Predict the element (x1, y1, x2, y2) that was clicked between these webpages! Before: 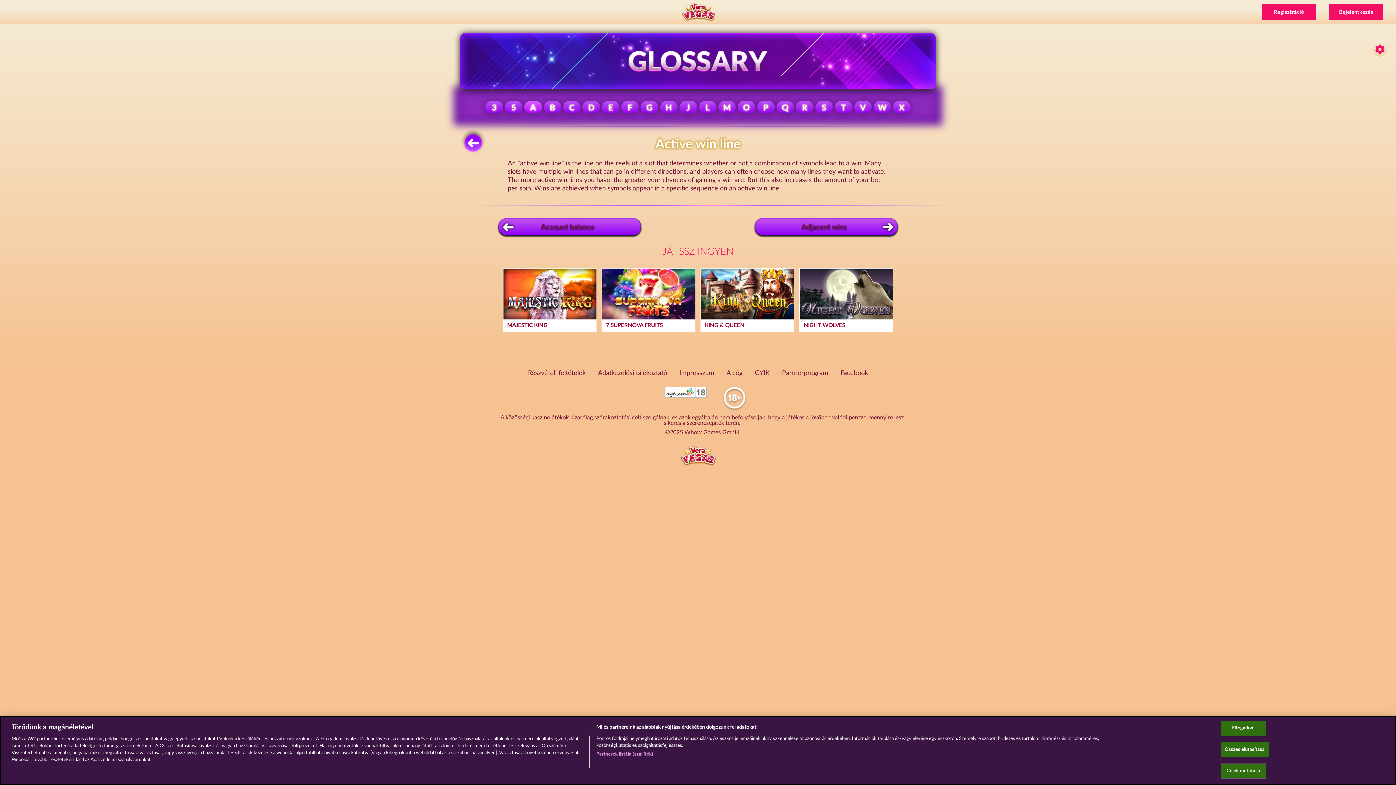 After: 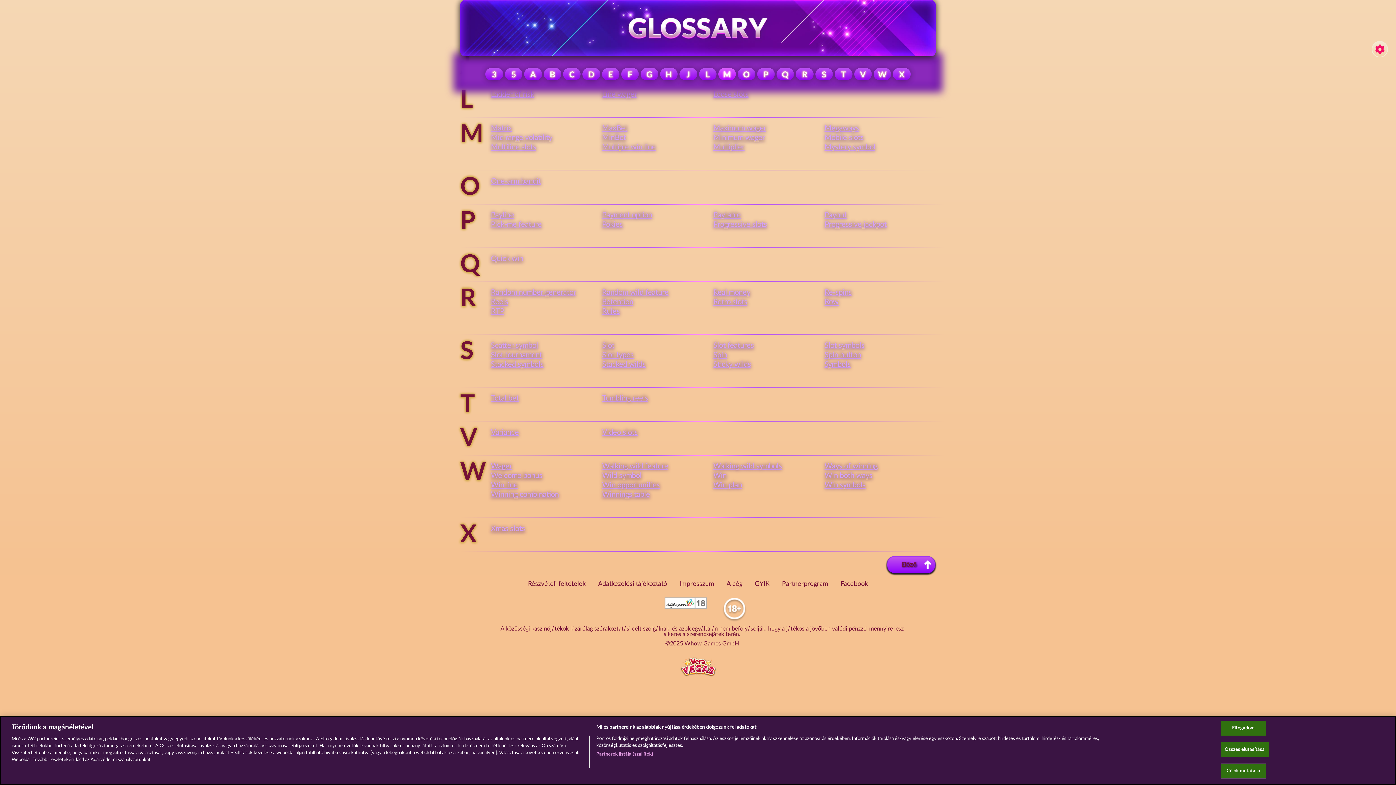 Action: bbox: (718, 105, 737, 111) label: M 